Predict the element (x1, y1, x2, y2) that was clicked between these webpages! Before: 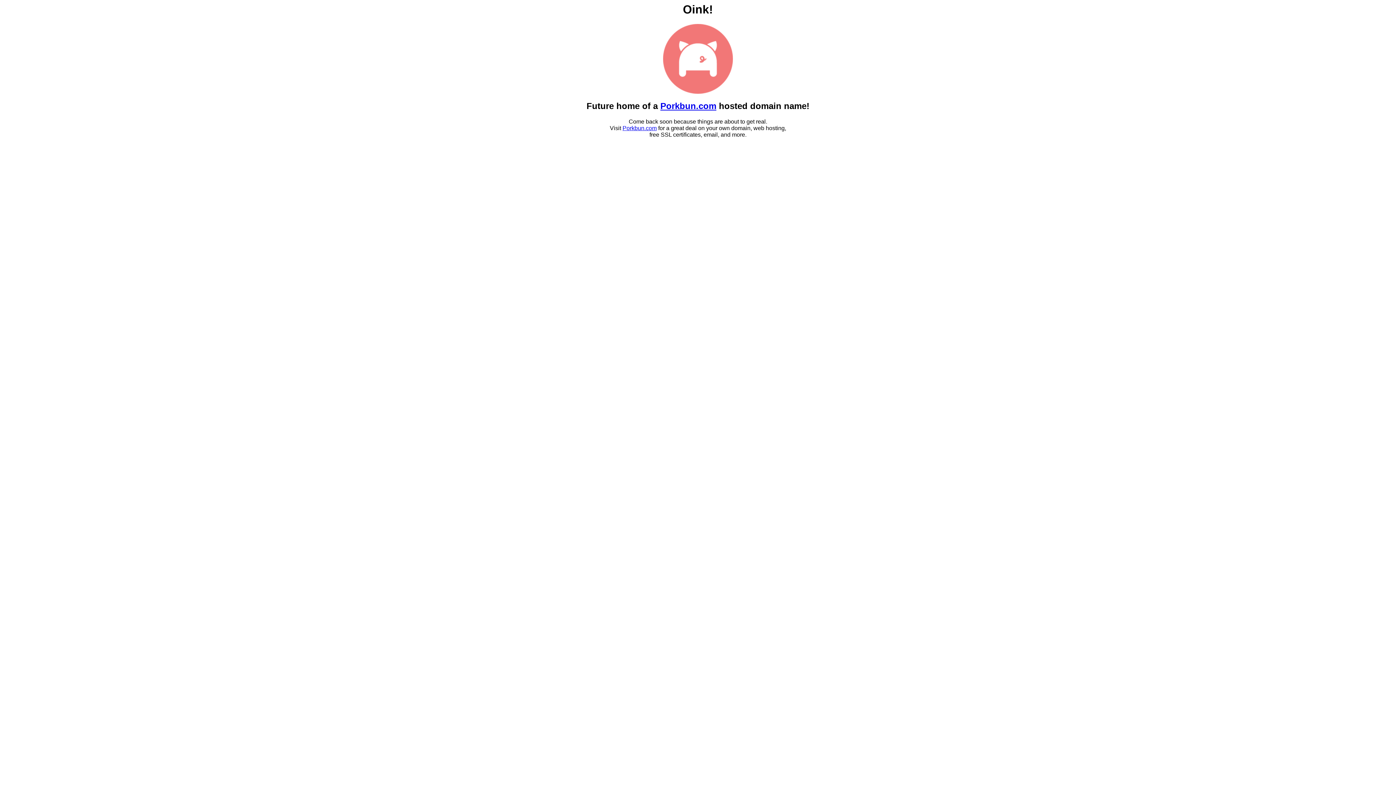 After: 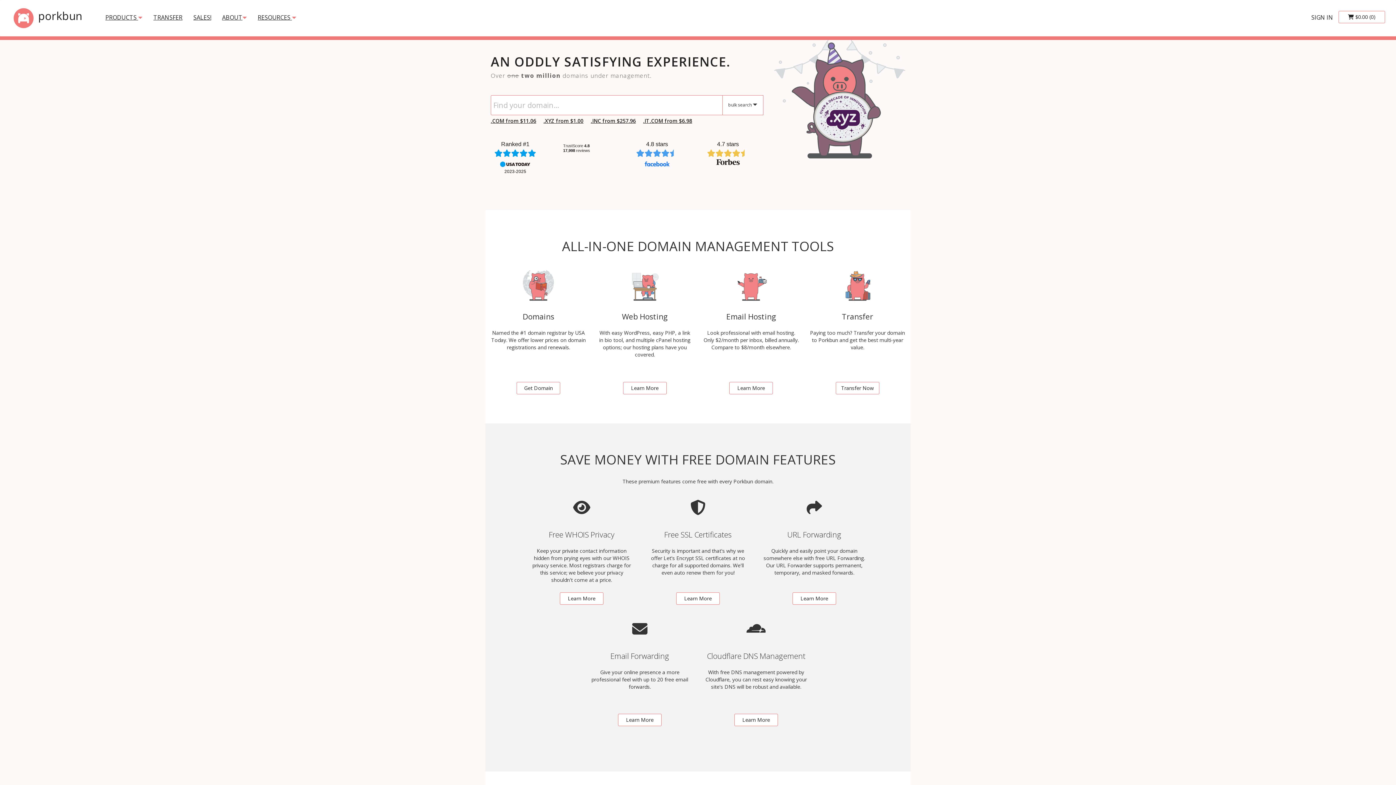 Action: label: Porkbun.com bbox: (622, 125, 656, 131)